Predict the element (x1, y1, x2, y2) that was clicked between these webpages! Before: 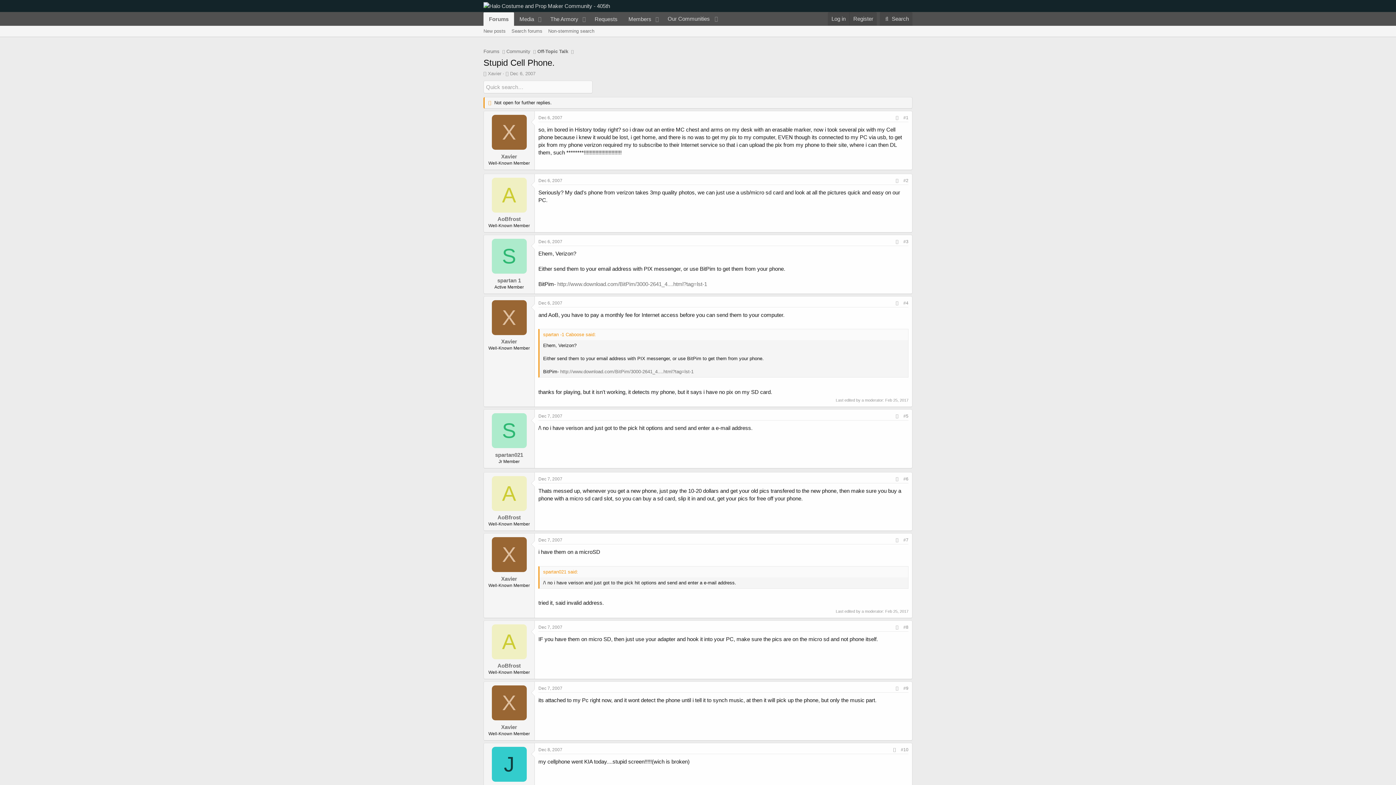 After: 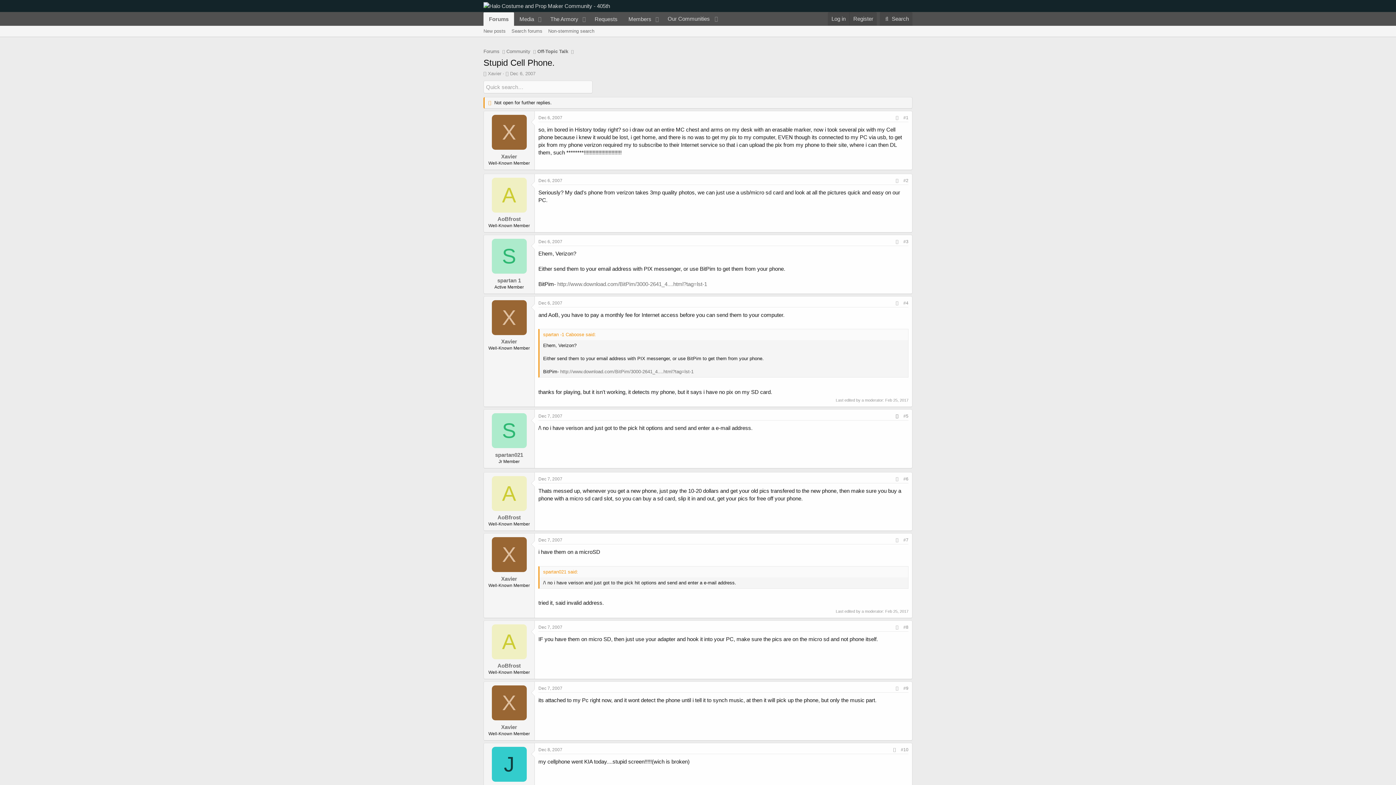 Action: bbox: (893, 412, 901, 420) label: Share